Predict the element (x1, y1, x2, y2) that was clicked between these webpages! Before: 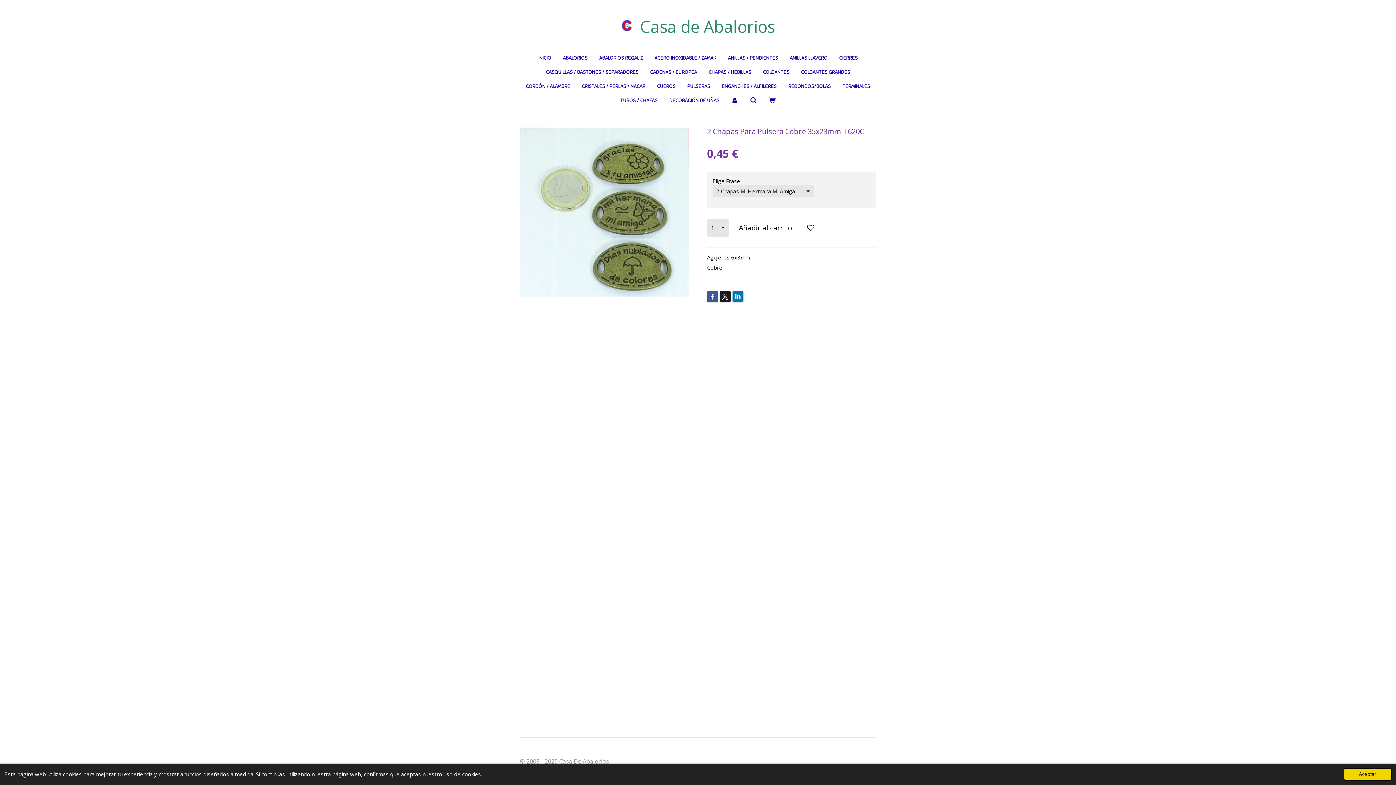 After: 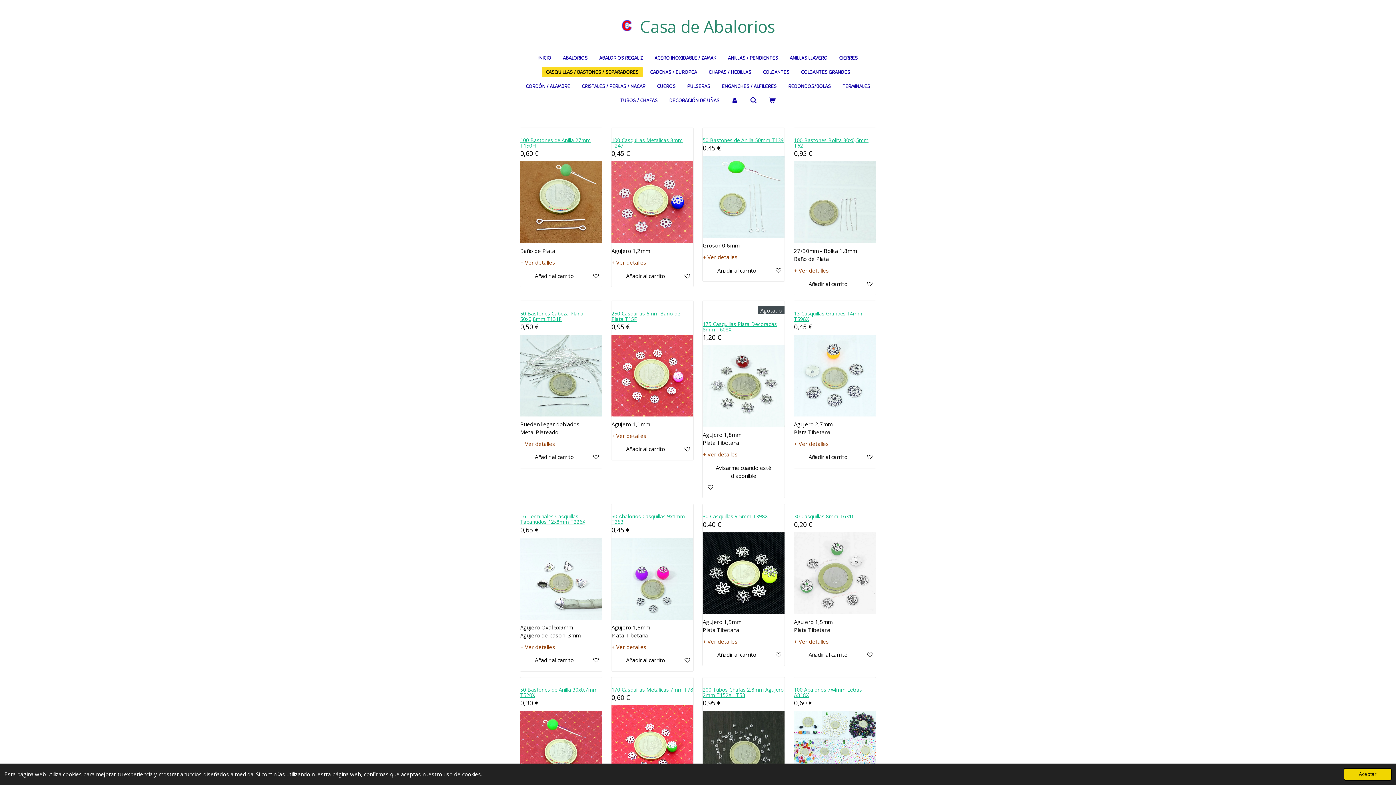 Action: bbox: (542, 66, 642, 77) label: CASQUILLAS / BASTONES / SEPARADORES